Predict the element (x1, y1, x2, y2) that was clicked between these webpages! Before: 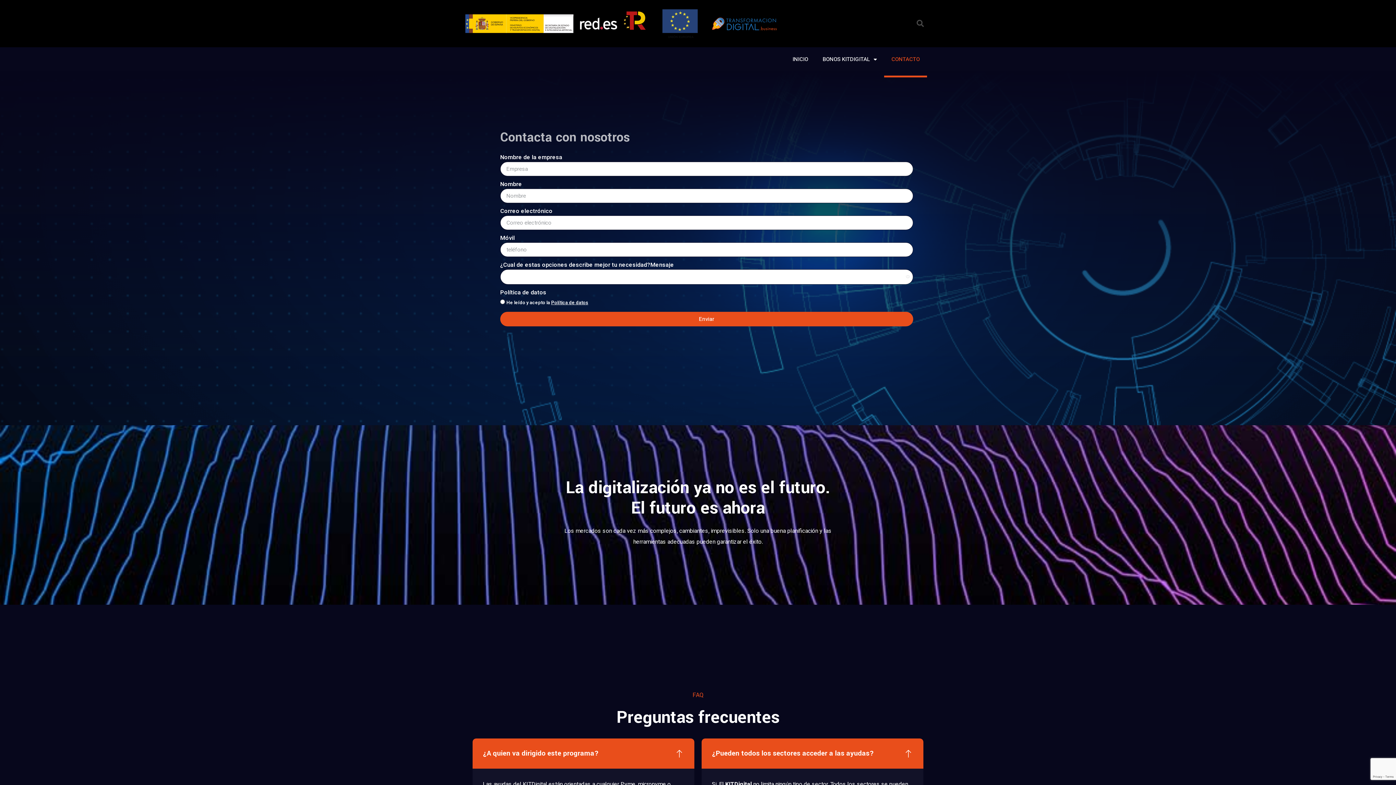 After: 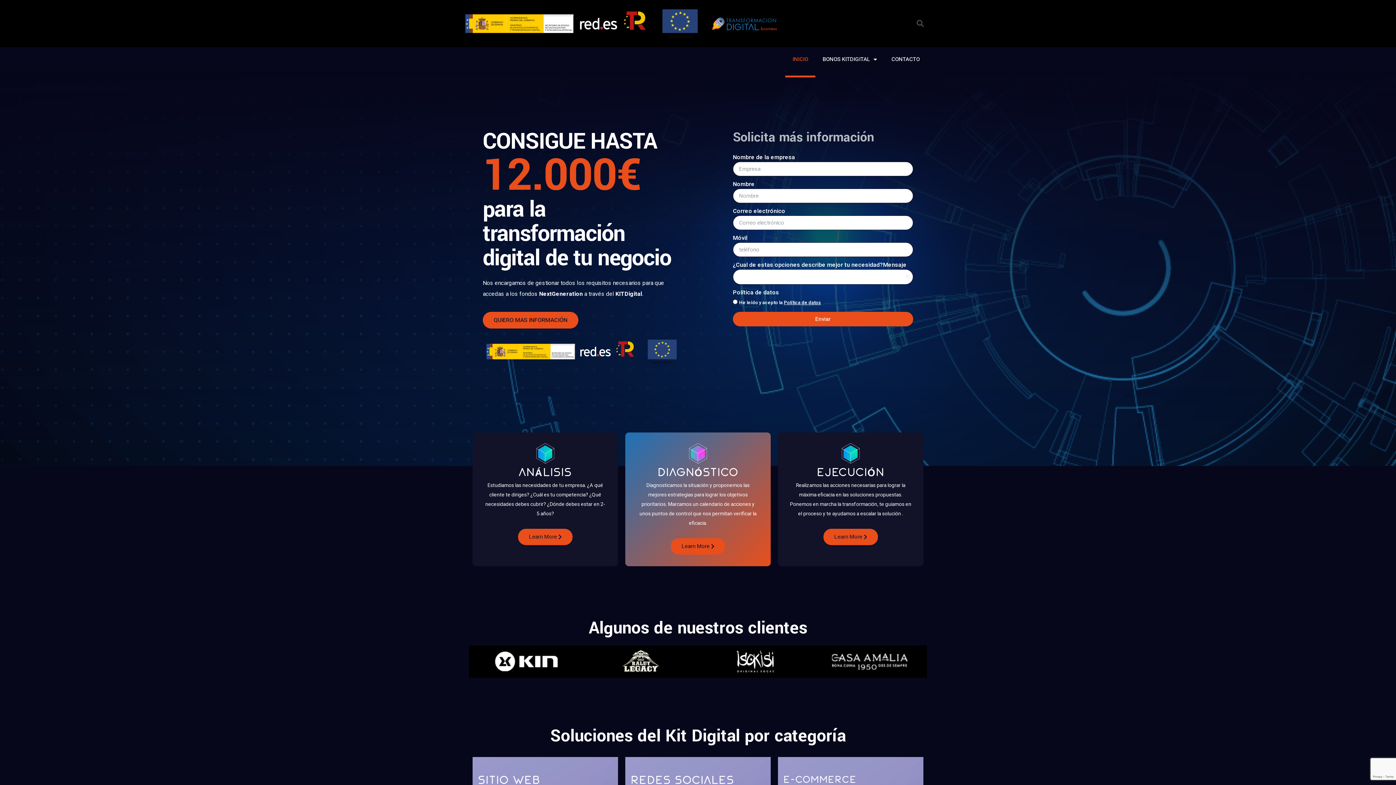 Action: bbox: (698, 0, 791, 47)